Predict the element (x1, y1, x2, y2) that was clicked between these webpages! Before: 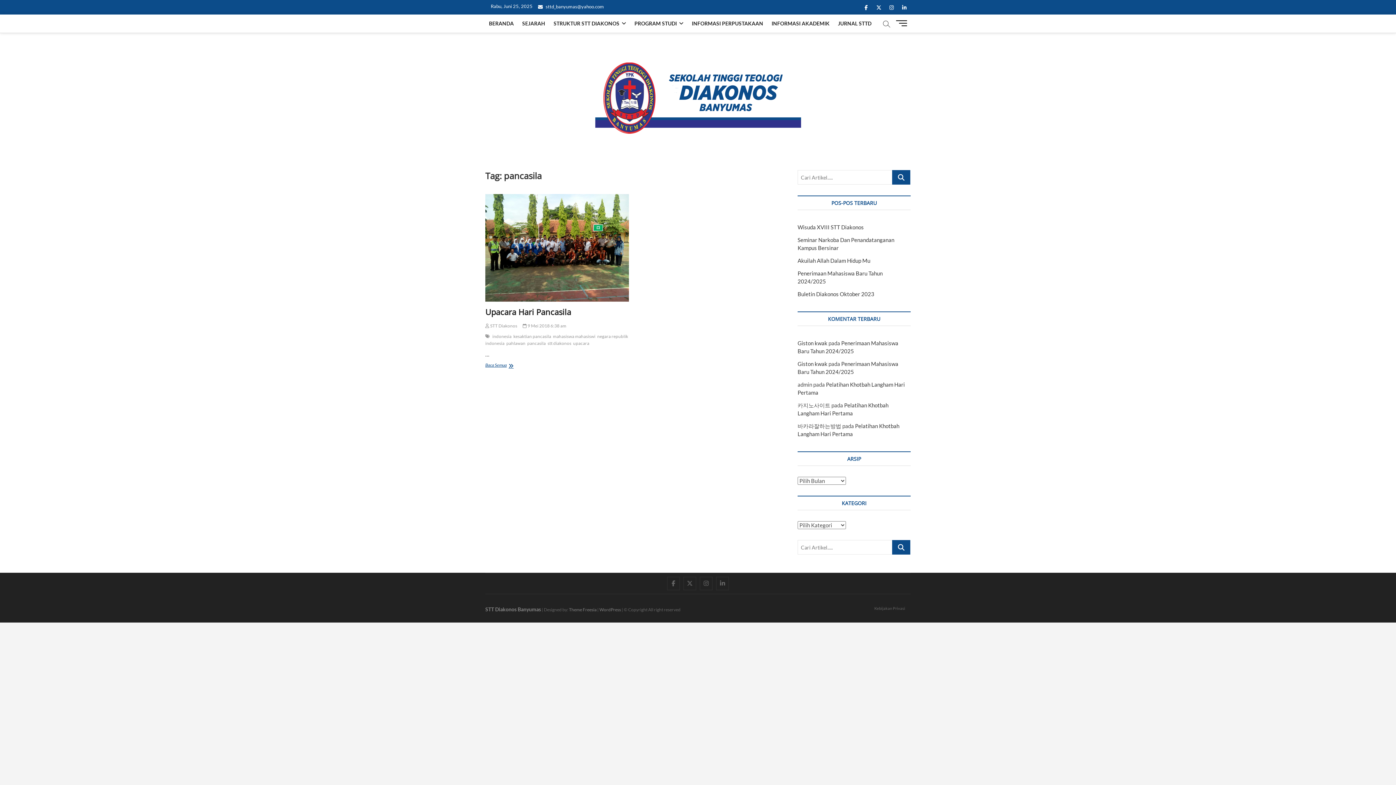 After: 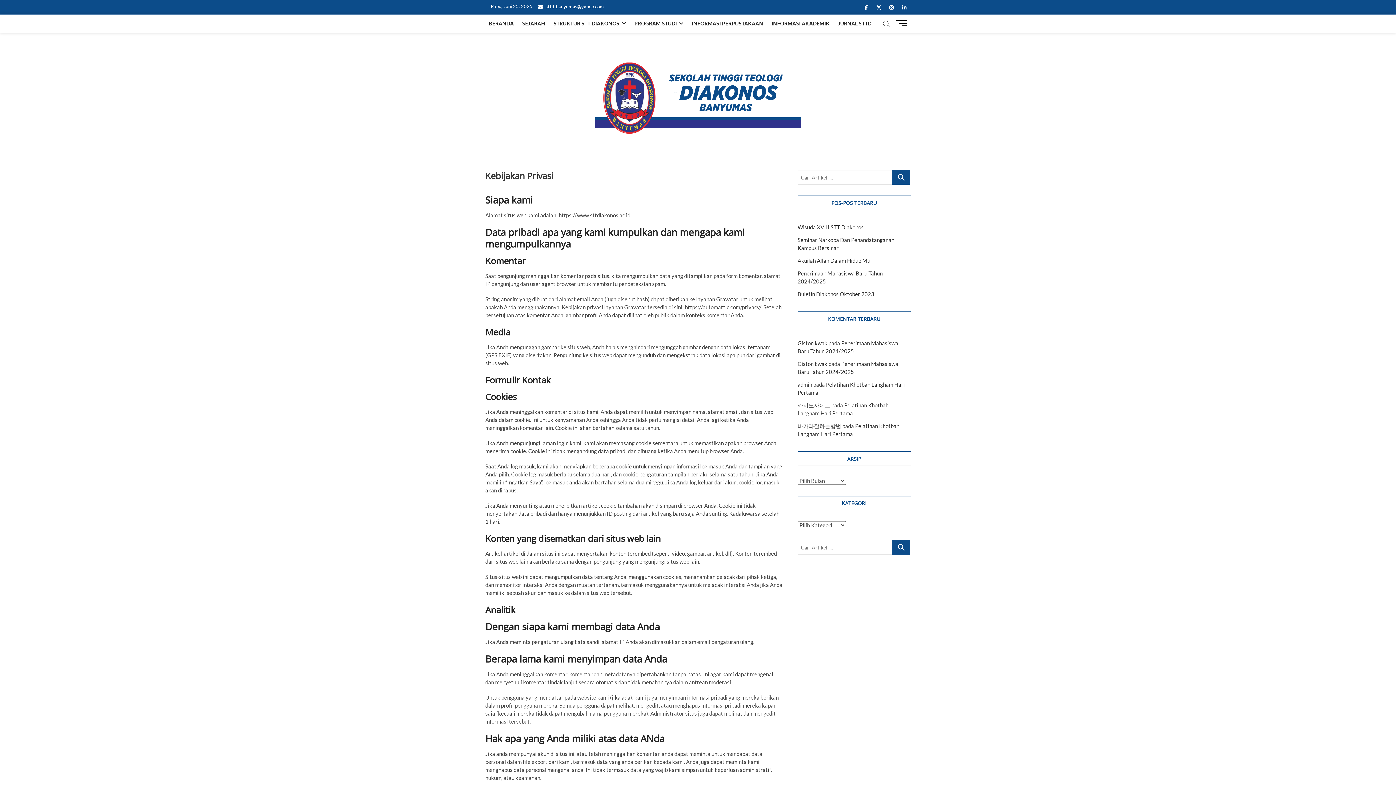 Action: bbox: (869, 605, 910, 611) label: Kebijakan Privasi